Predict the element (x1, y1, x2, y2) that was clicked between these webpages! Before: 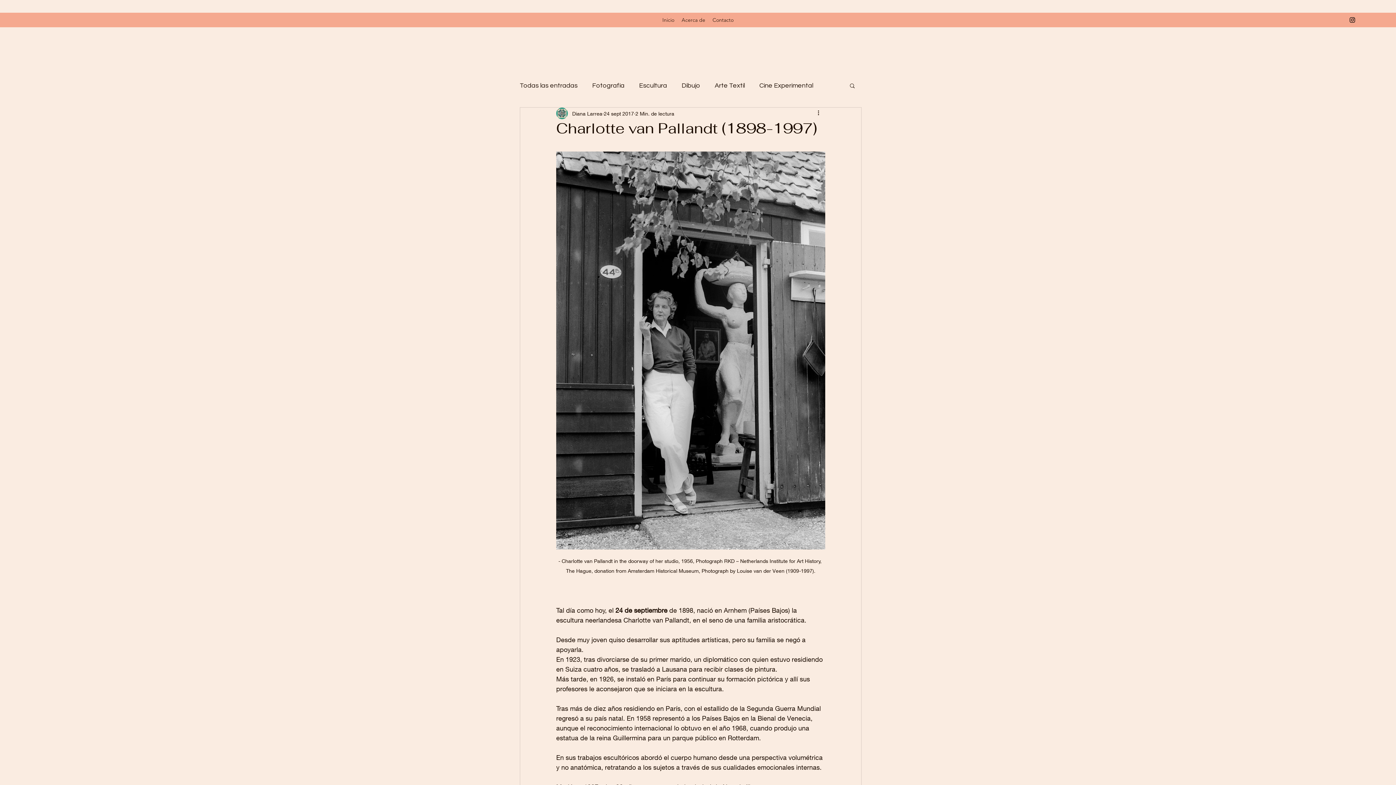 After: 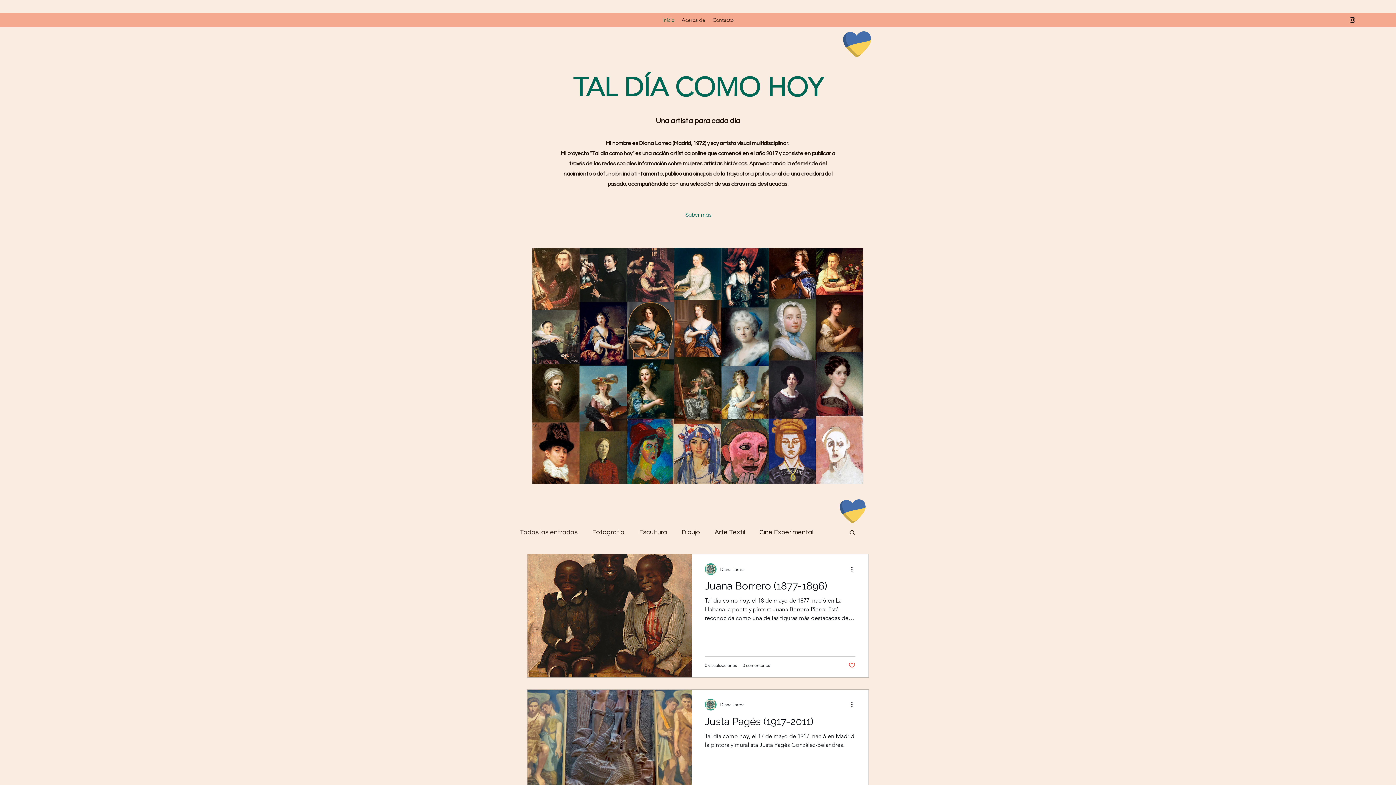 Action: label: Todas las entradas bbox: (520, 79, 577, 91)